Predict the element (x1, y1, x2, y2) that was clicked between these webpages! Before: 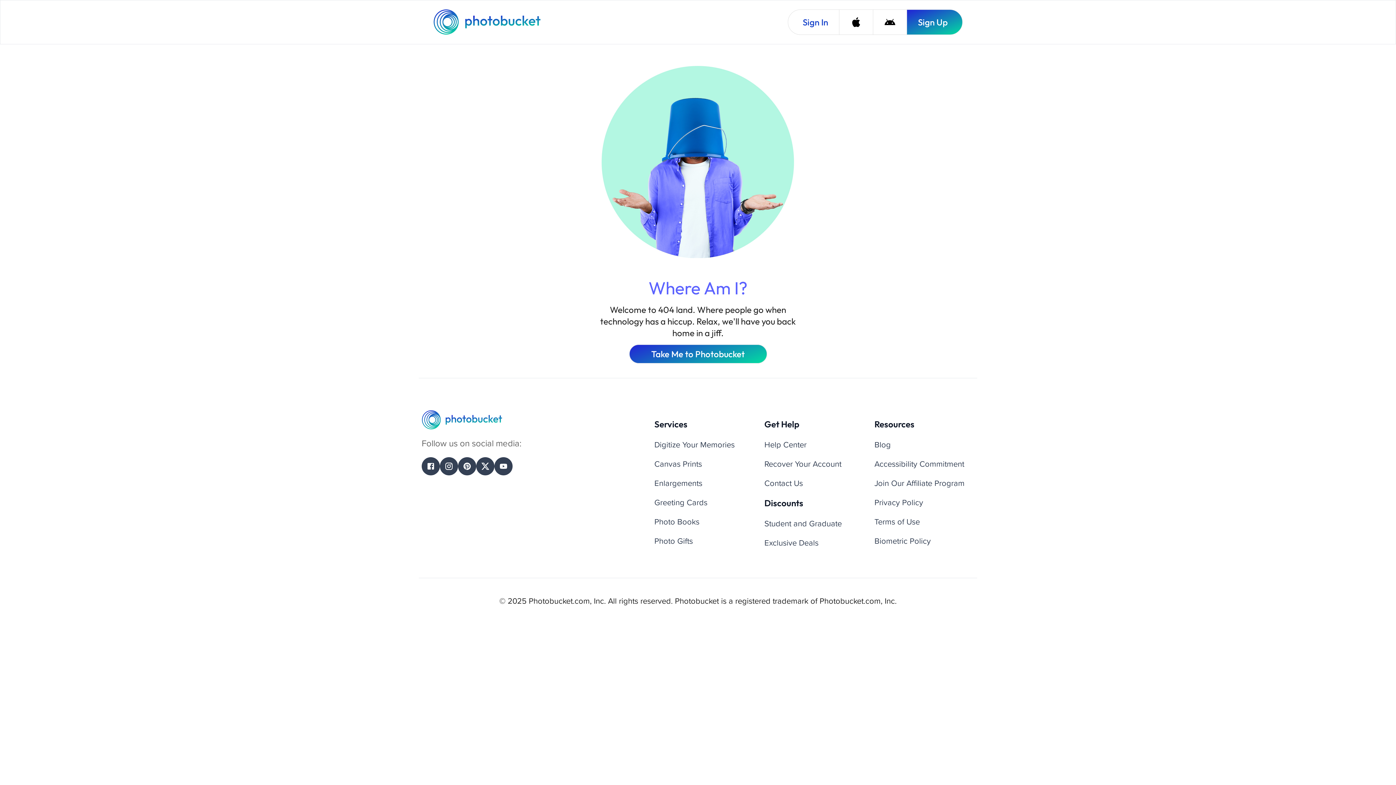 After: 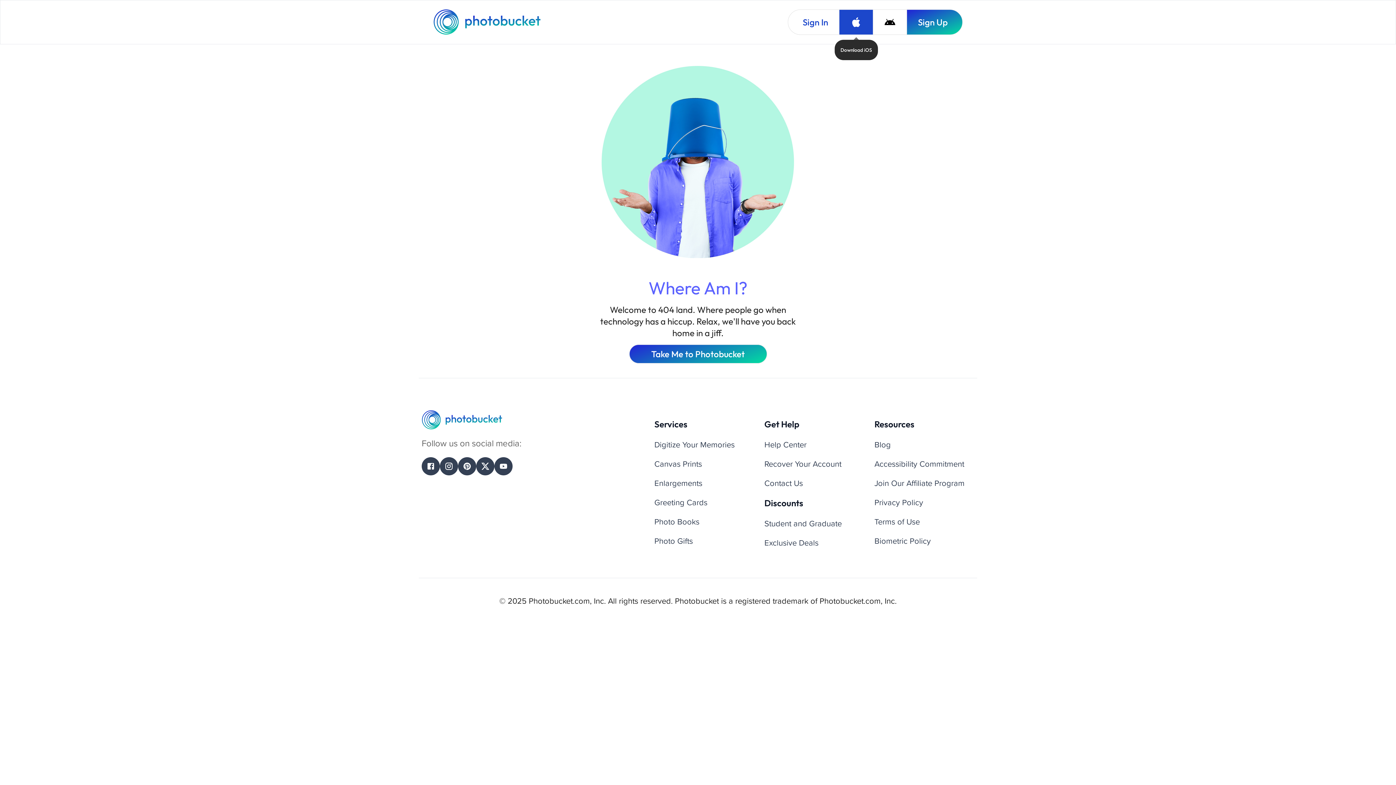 Action: label: Download iOS bbox: (839, 9, 873, 34)